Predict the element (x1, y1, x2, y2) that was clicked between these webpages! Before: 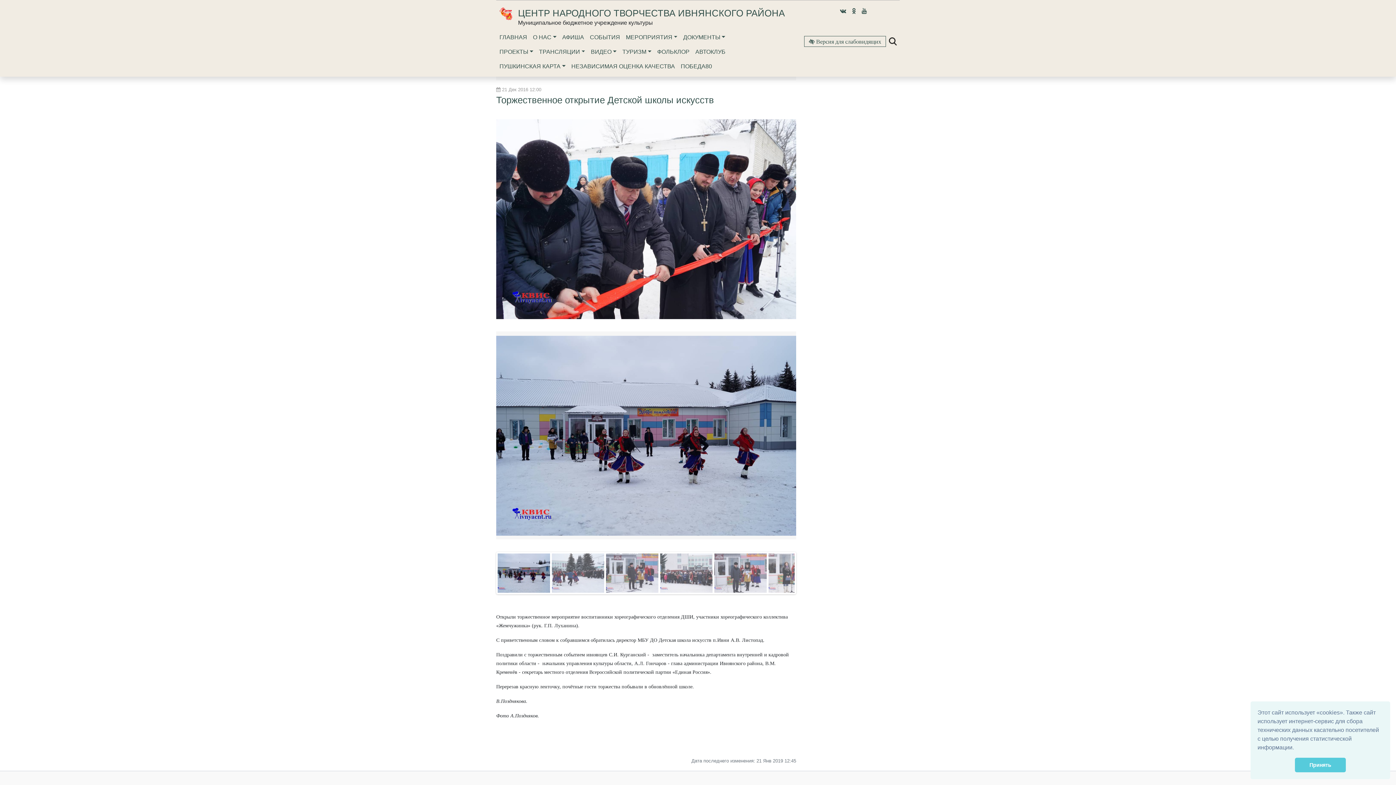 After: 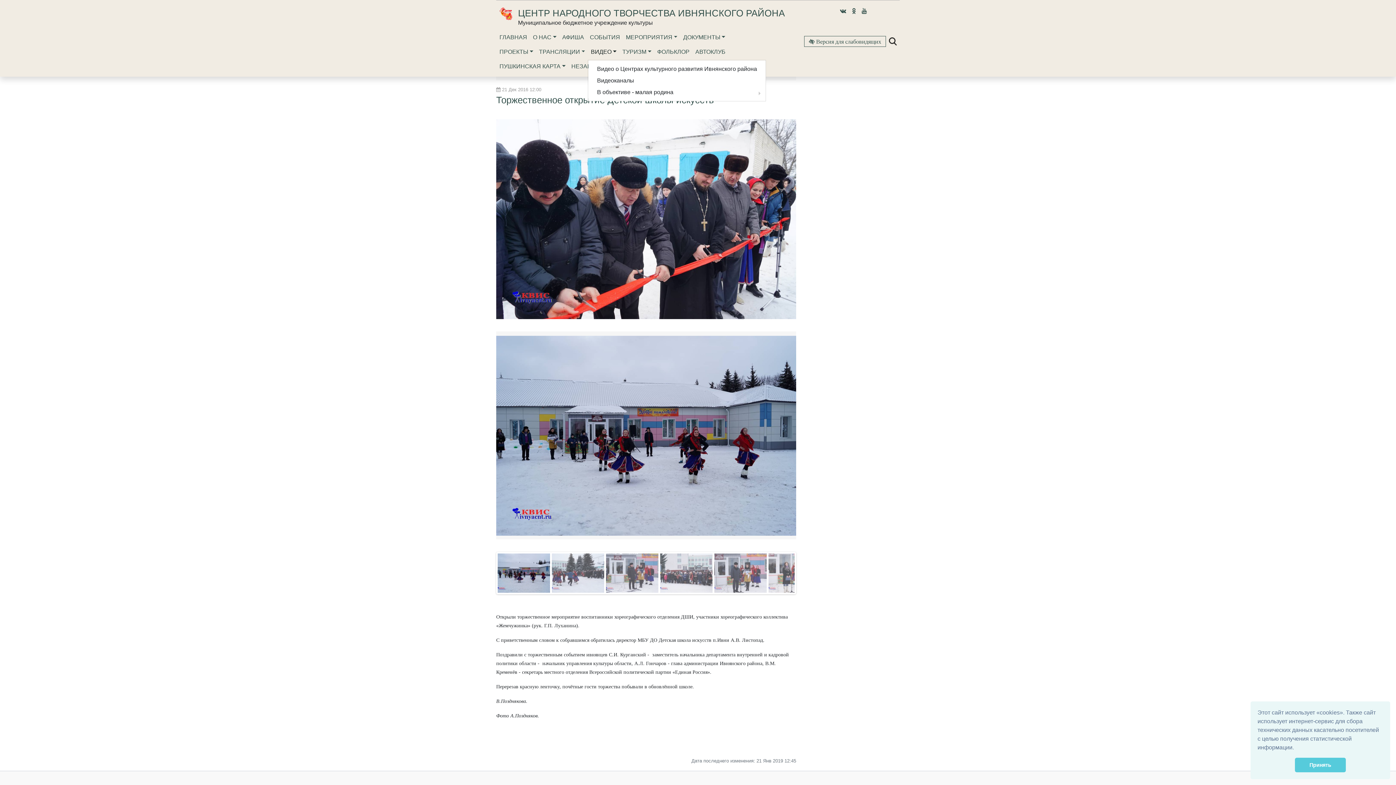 Action: bbox: (588, 44, 619, 59) label: ВИДЕО